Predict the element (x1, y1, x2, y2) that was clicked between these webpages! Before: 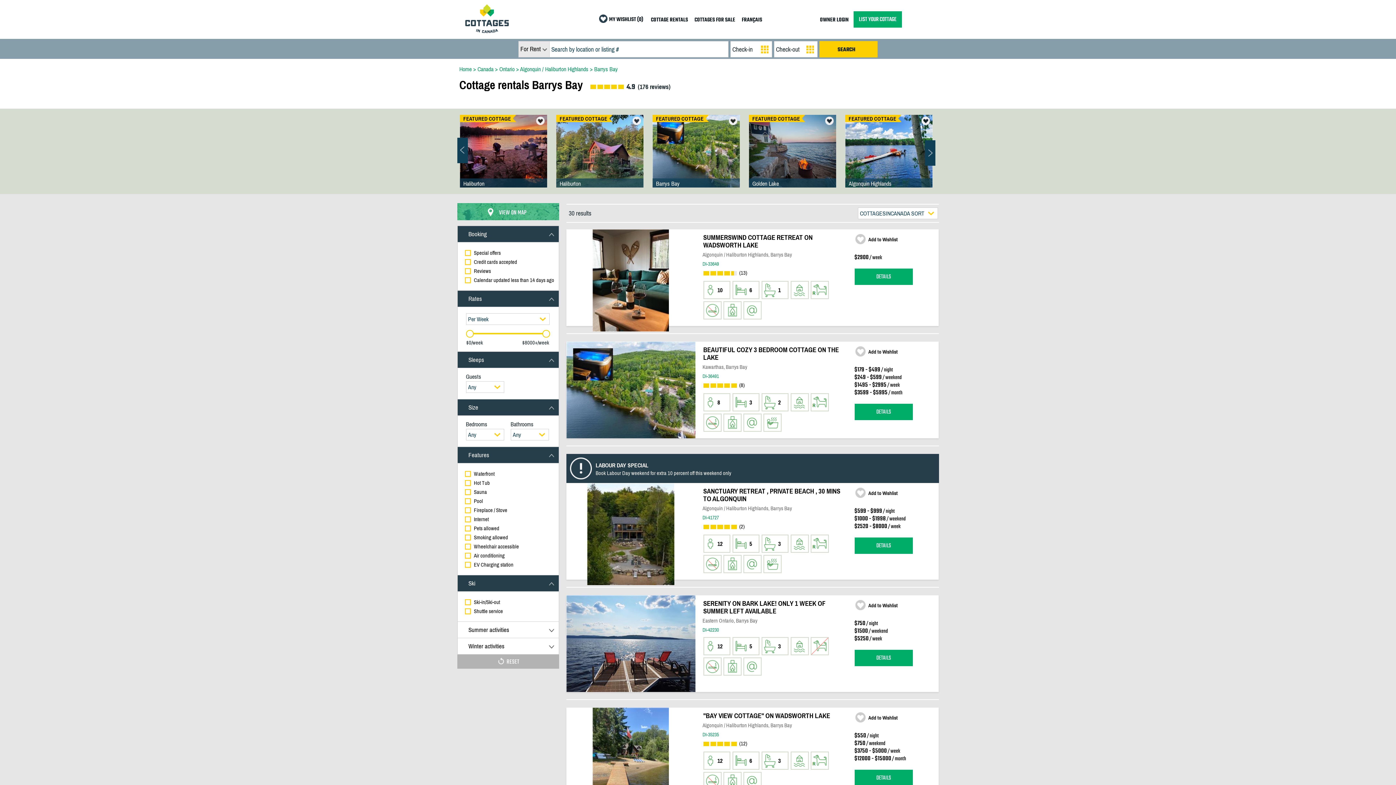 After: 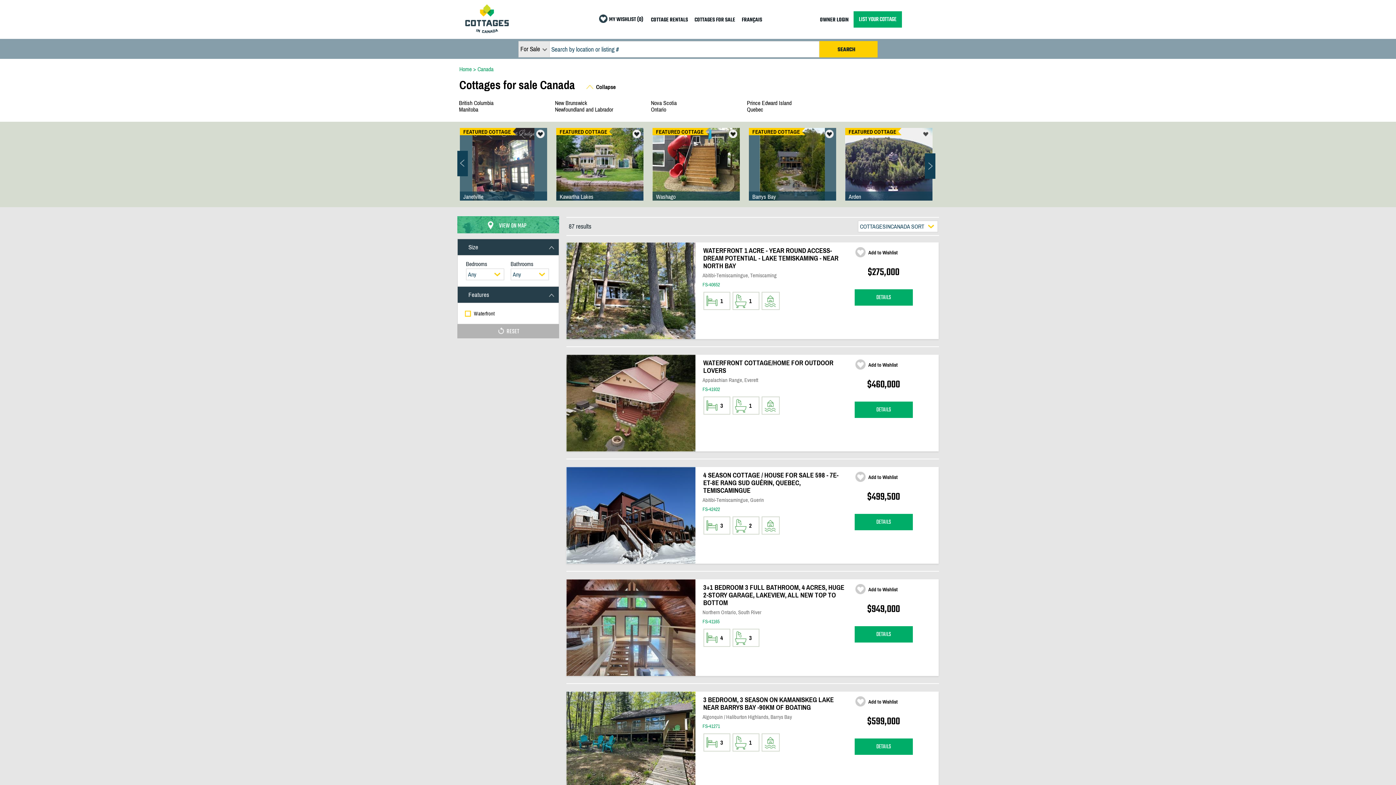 Action: label: COTTAGES FOR SALE bbox: (694, 16, 735, 24)